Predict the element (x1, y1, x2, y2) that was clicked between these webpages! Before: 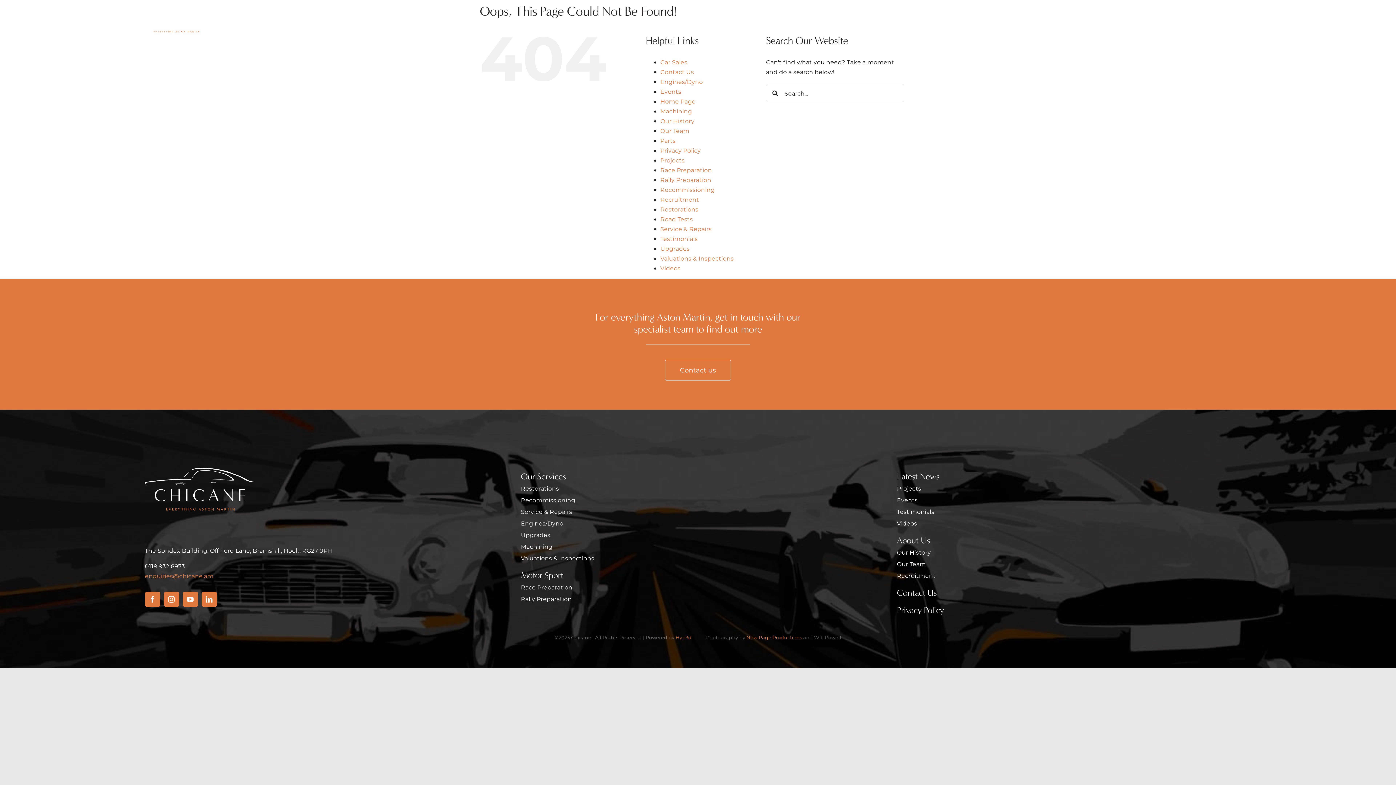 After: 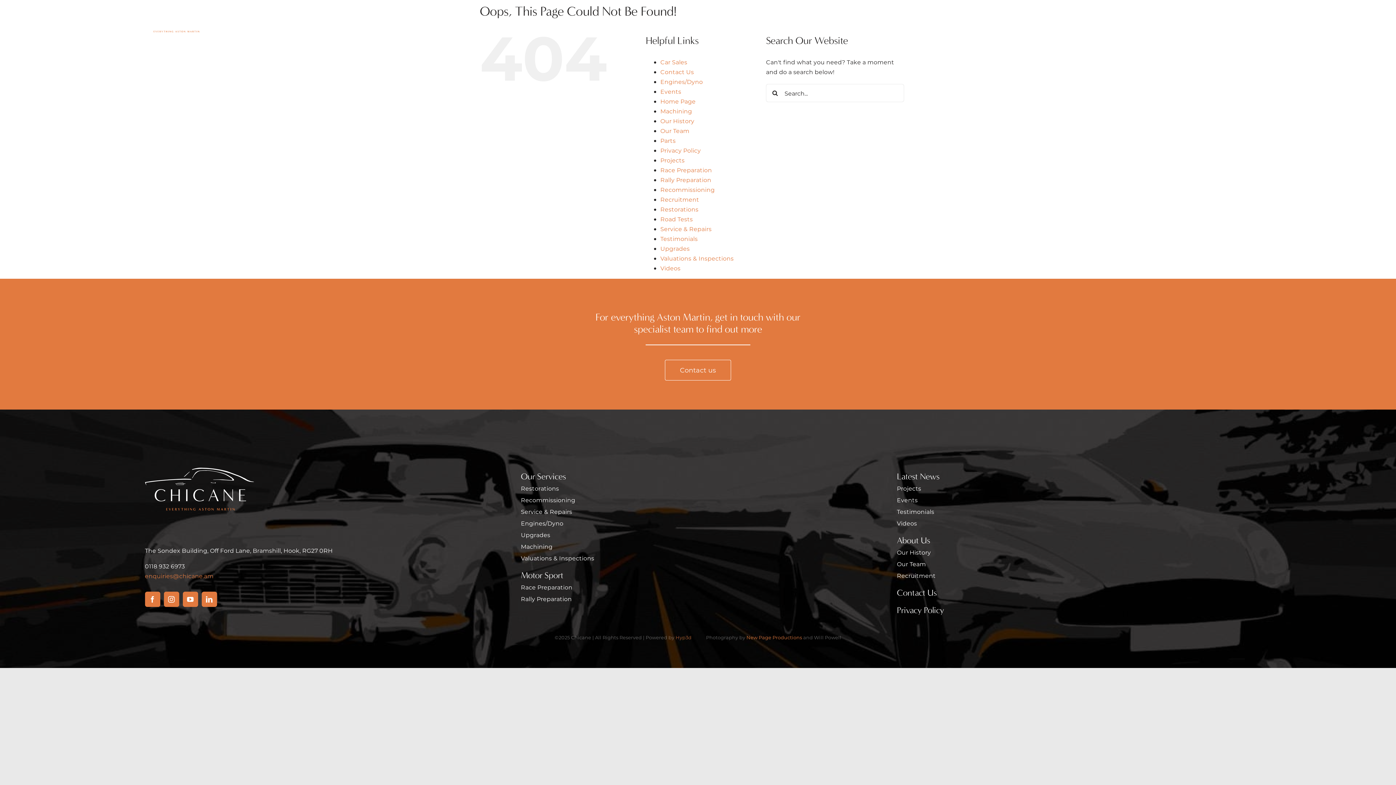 Action: label: Hyp3d bbox: (675, 634, 691, 640)